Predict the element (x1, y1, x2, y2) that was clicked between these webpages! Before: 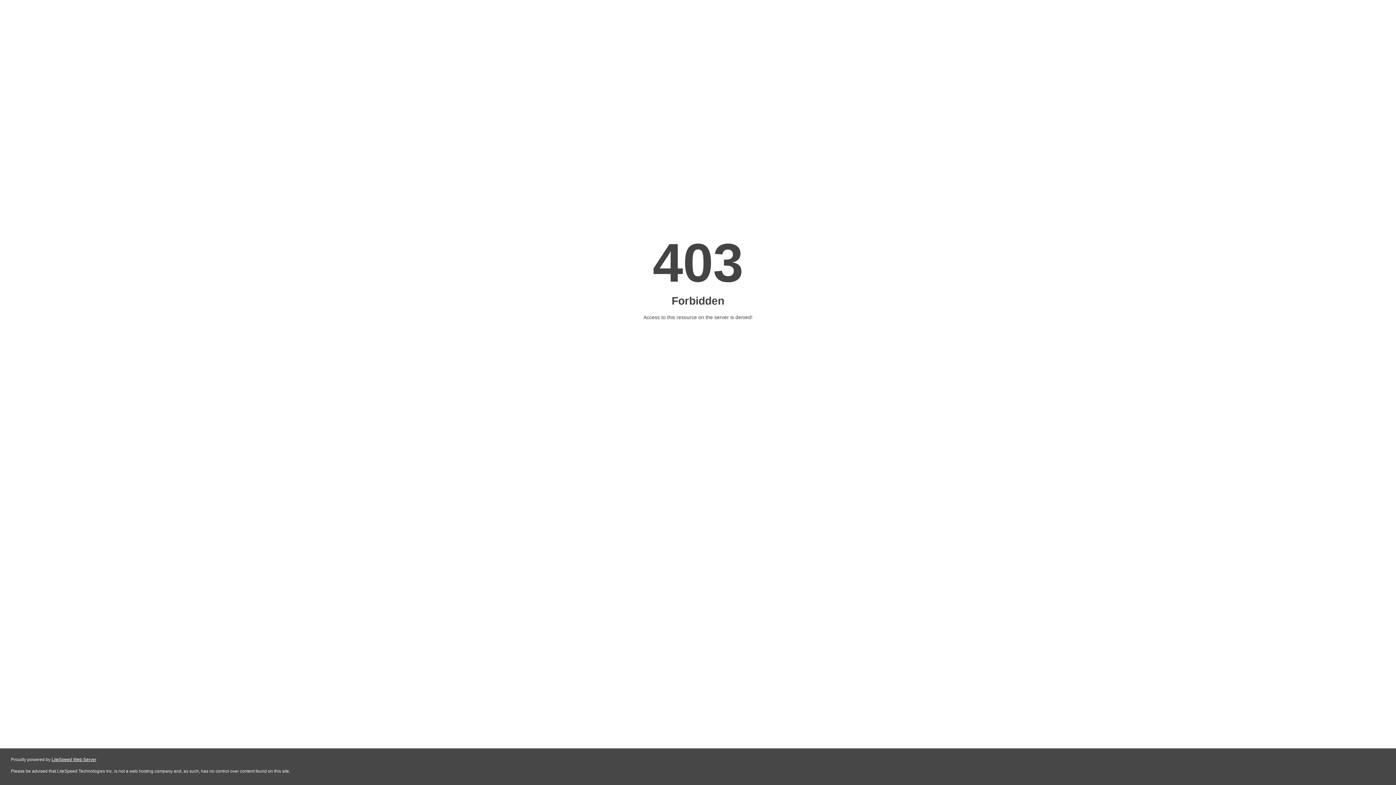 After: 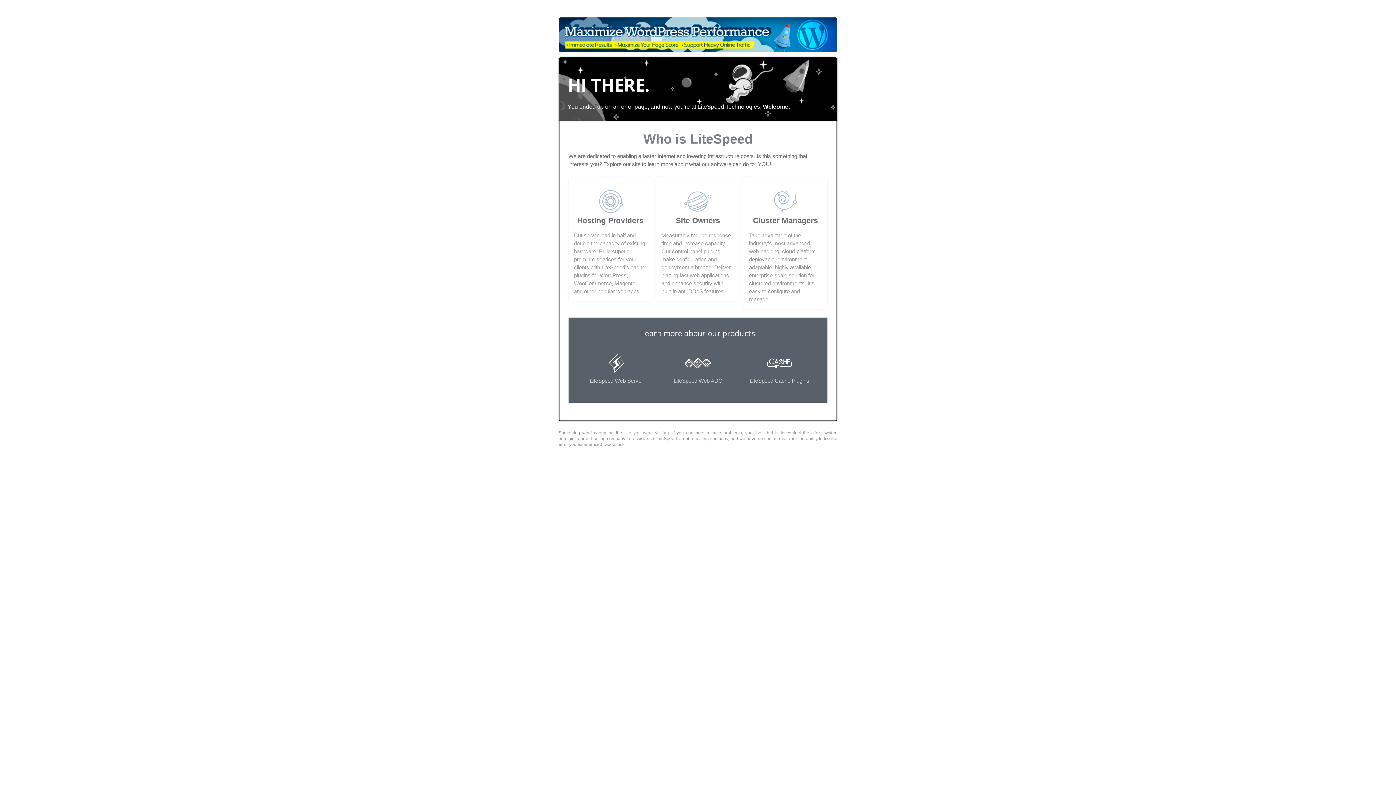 Action: bbox: (51, 757, 96, 762) label: LiteSpeed Web Server